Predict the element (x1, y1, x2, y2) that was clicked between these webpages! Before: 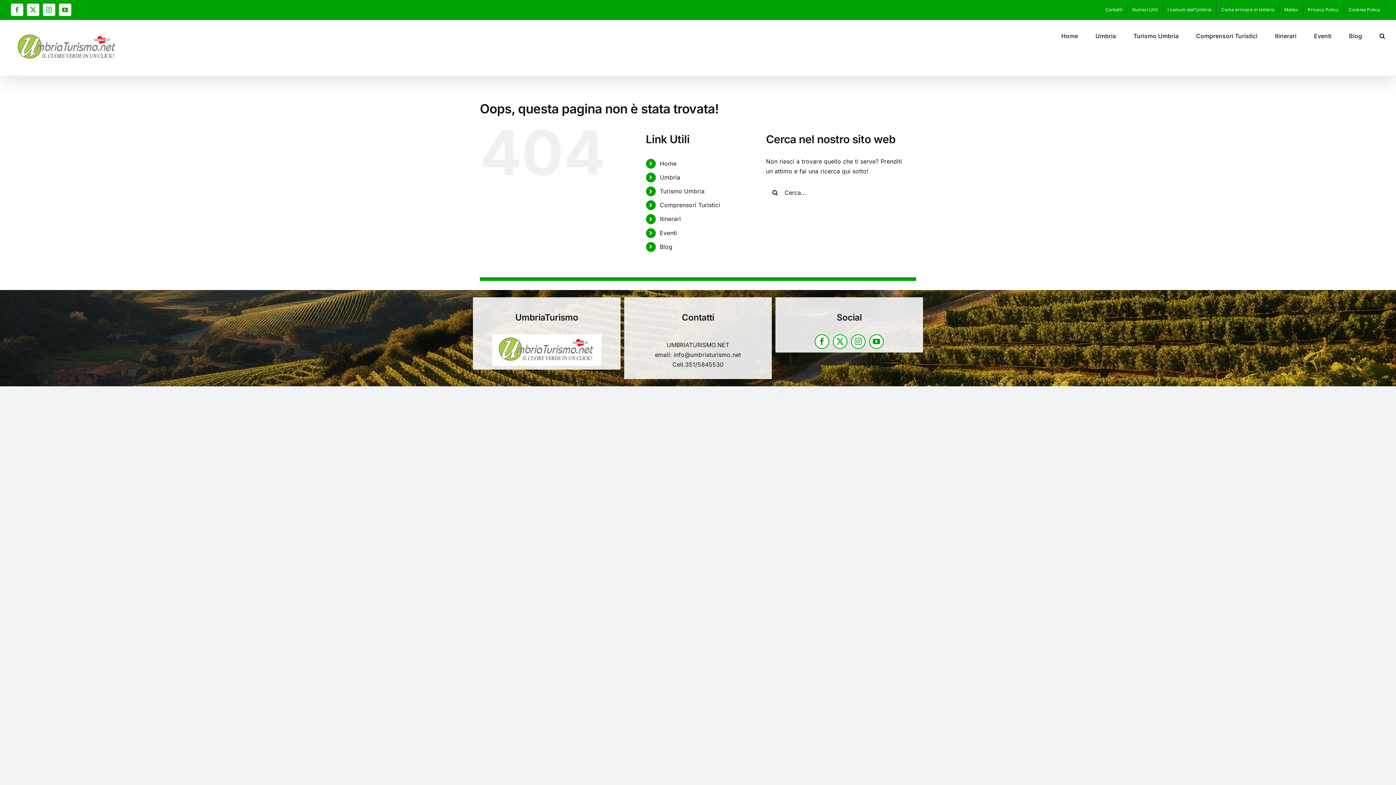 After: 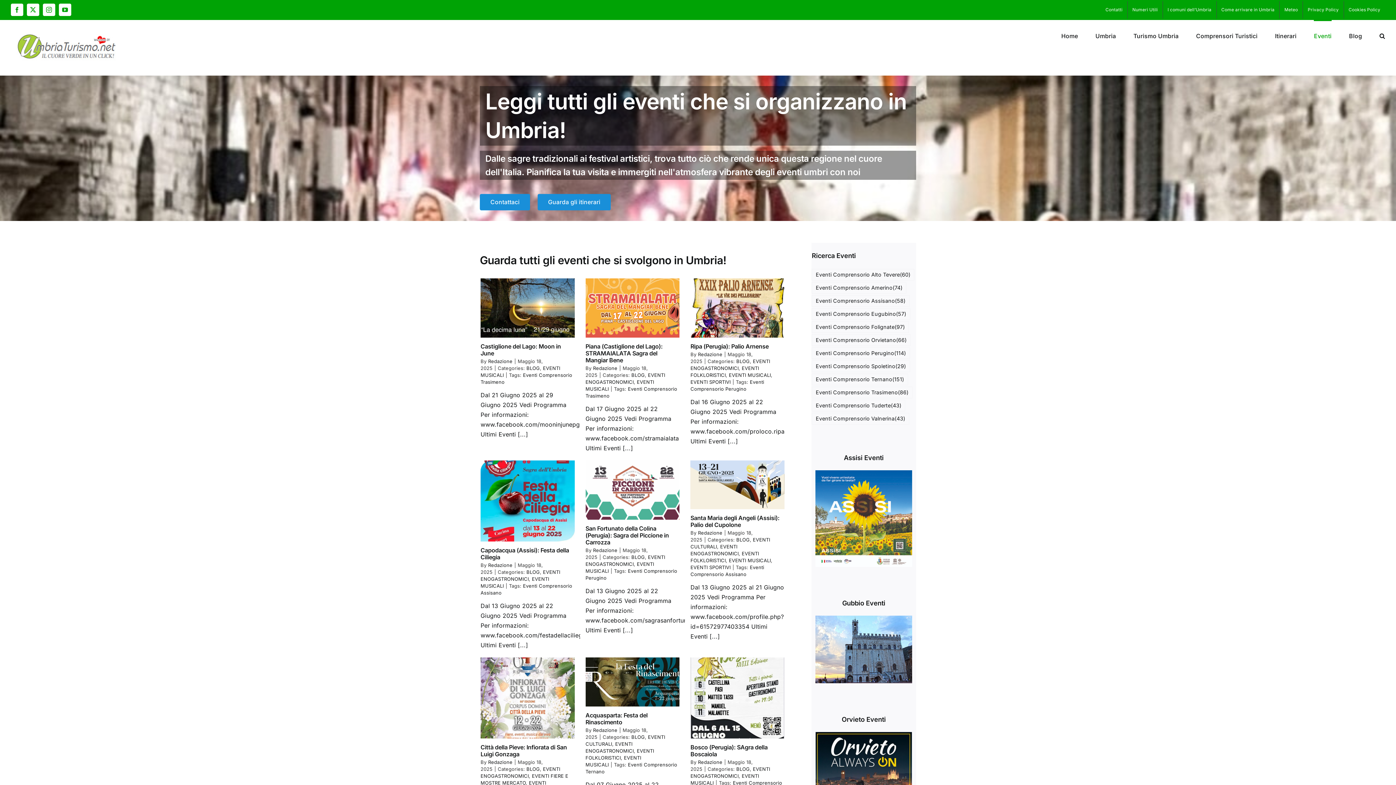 Action: label: Eventi bbox: (659, 229, 677, 236)